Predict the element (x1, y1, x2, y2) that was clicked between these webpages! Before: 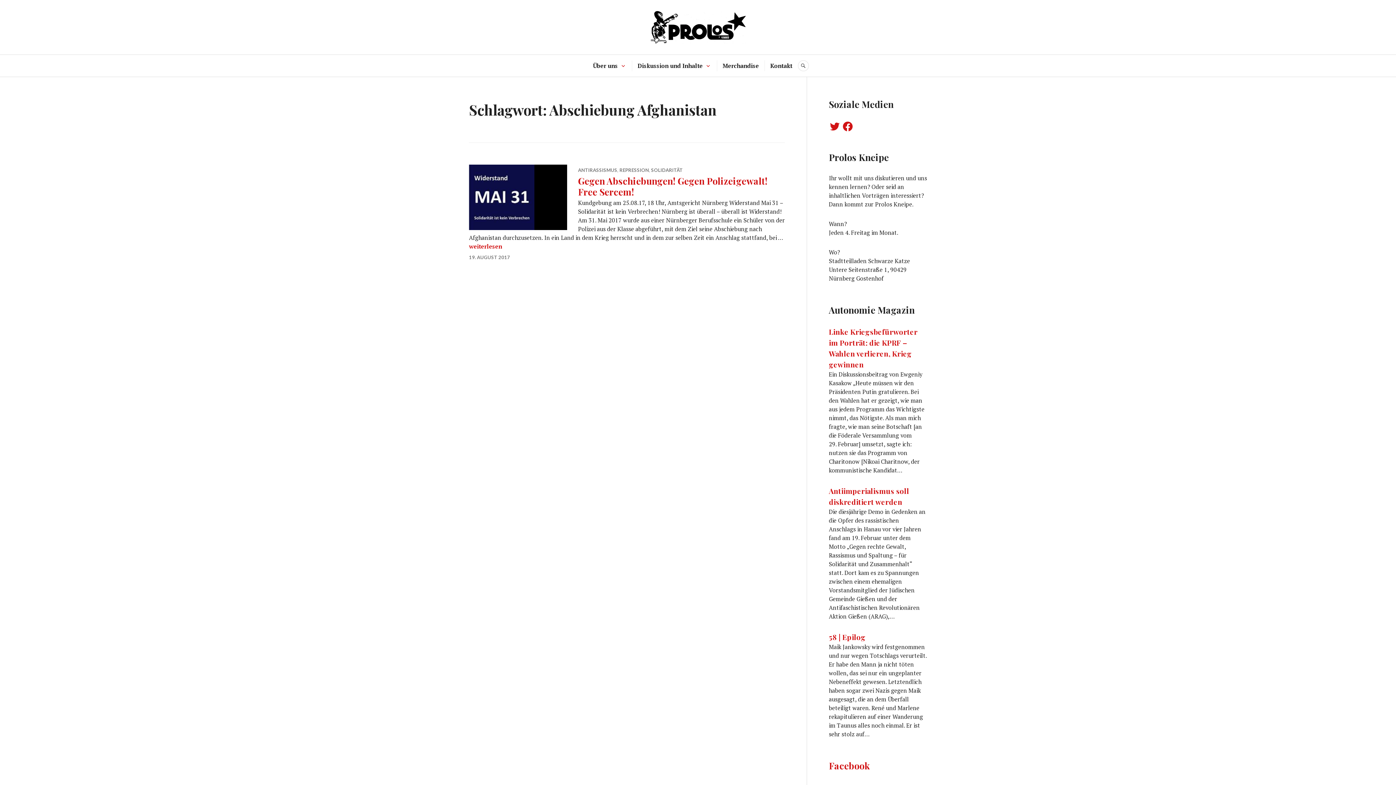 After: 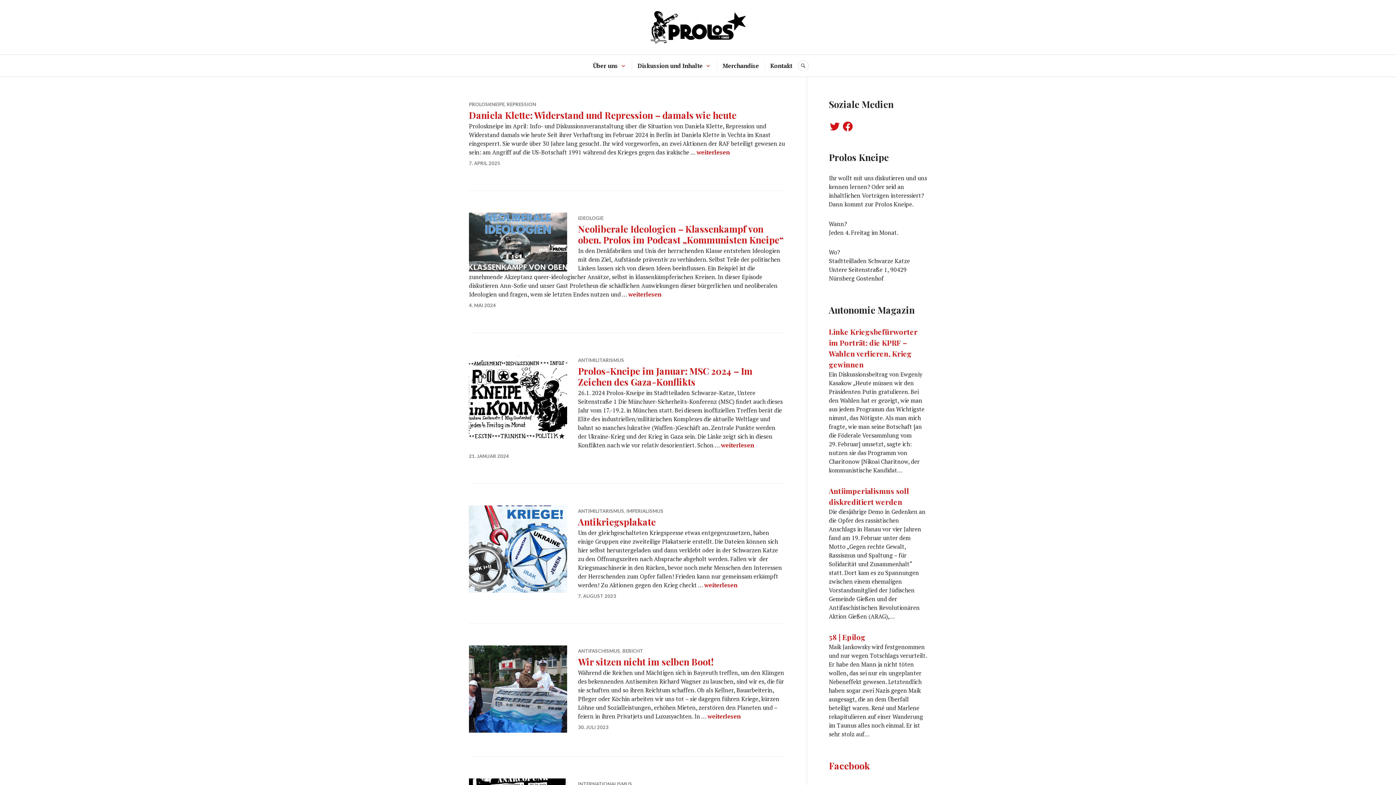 Action: bbox: (618, 10, 778, 43)